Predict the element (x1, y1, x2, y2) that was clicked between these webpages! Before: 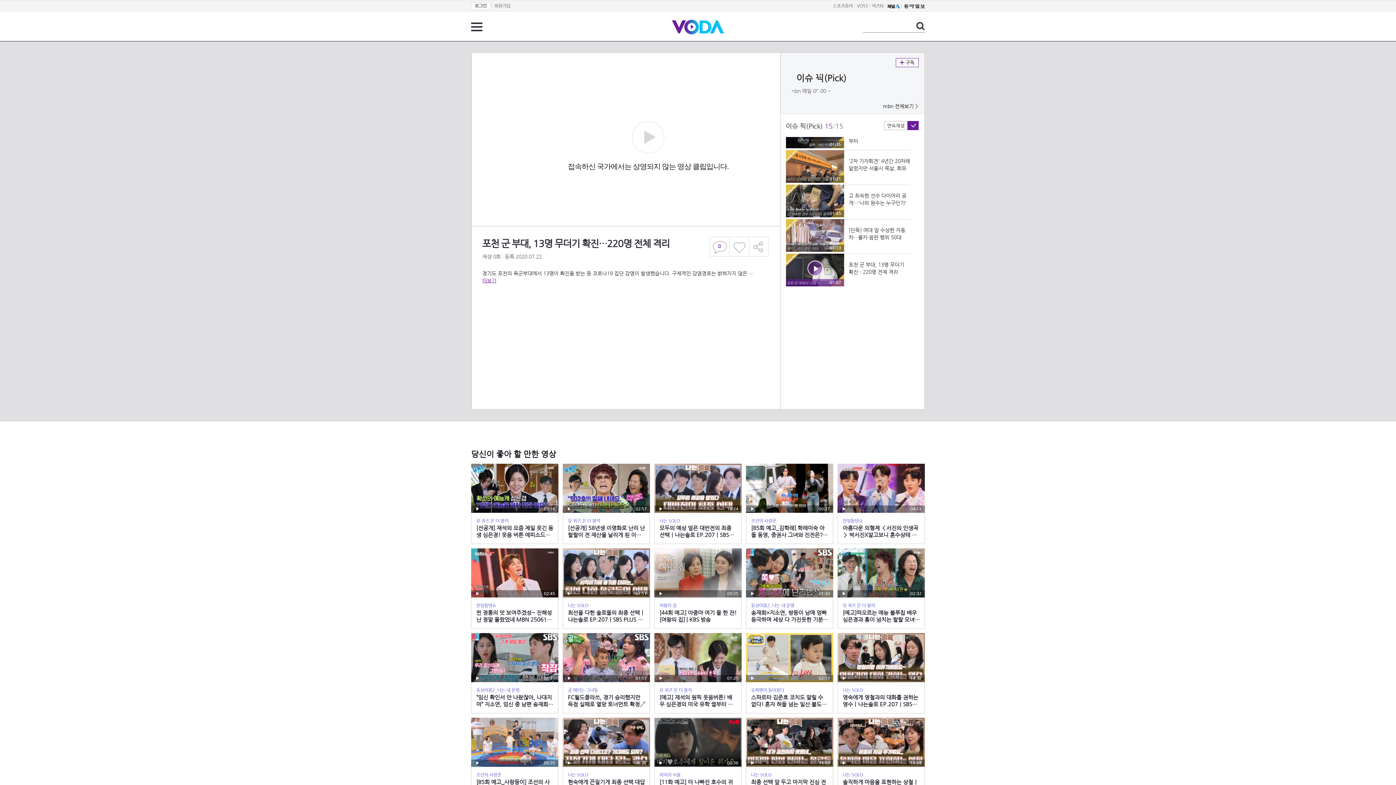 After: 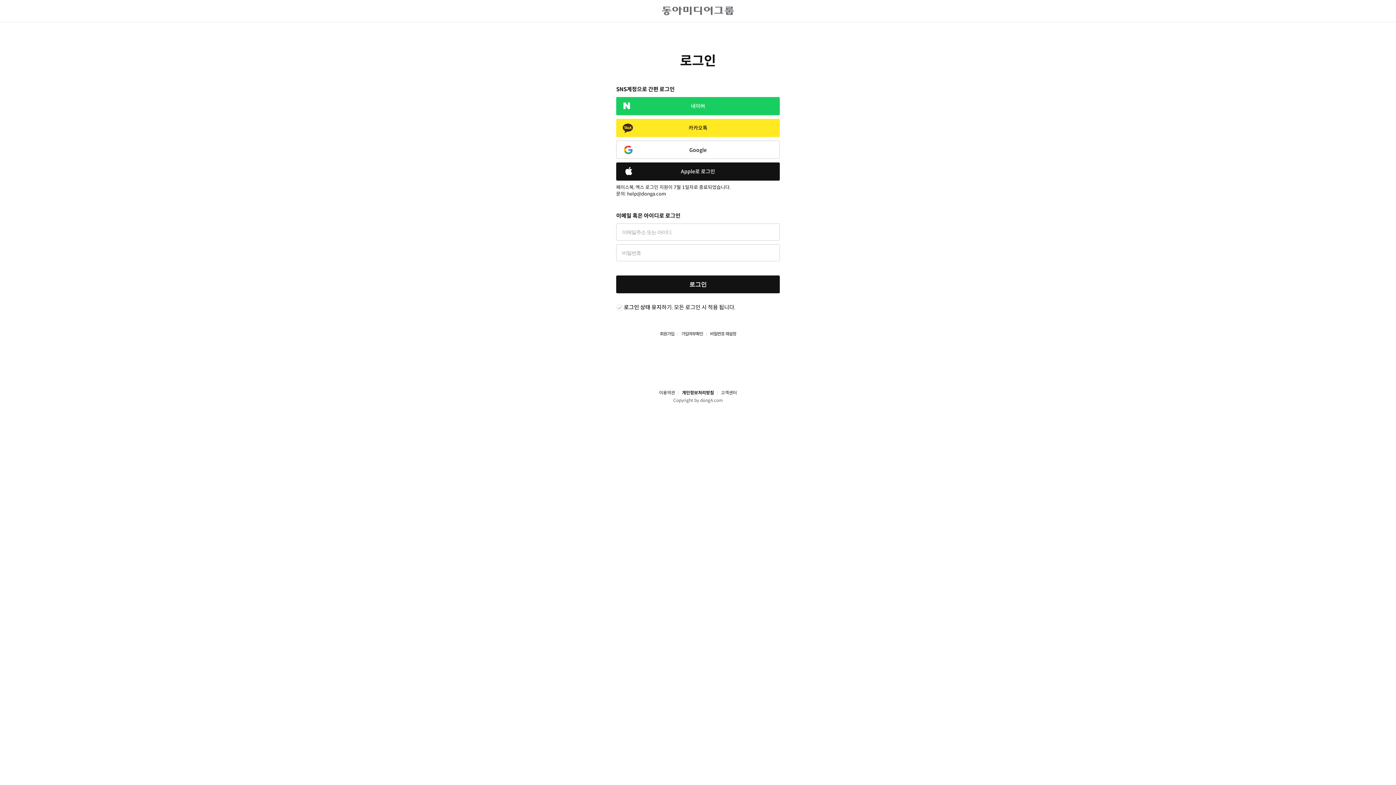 Action: label: 로그인 bbox: (471, 2, 490, 9)